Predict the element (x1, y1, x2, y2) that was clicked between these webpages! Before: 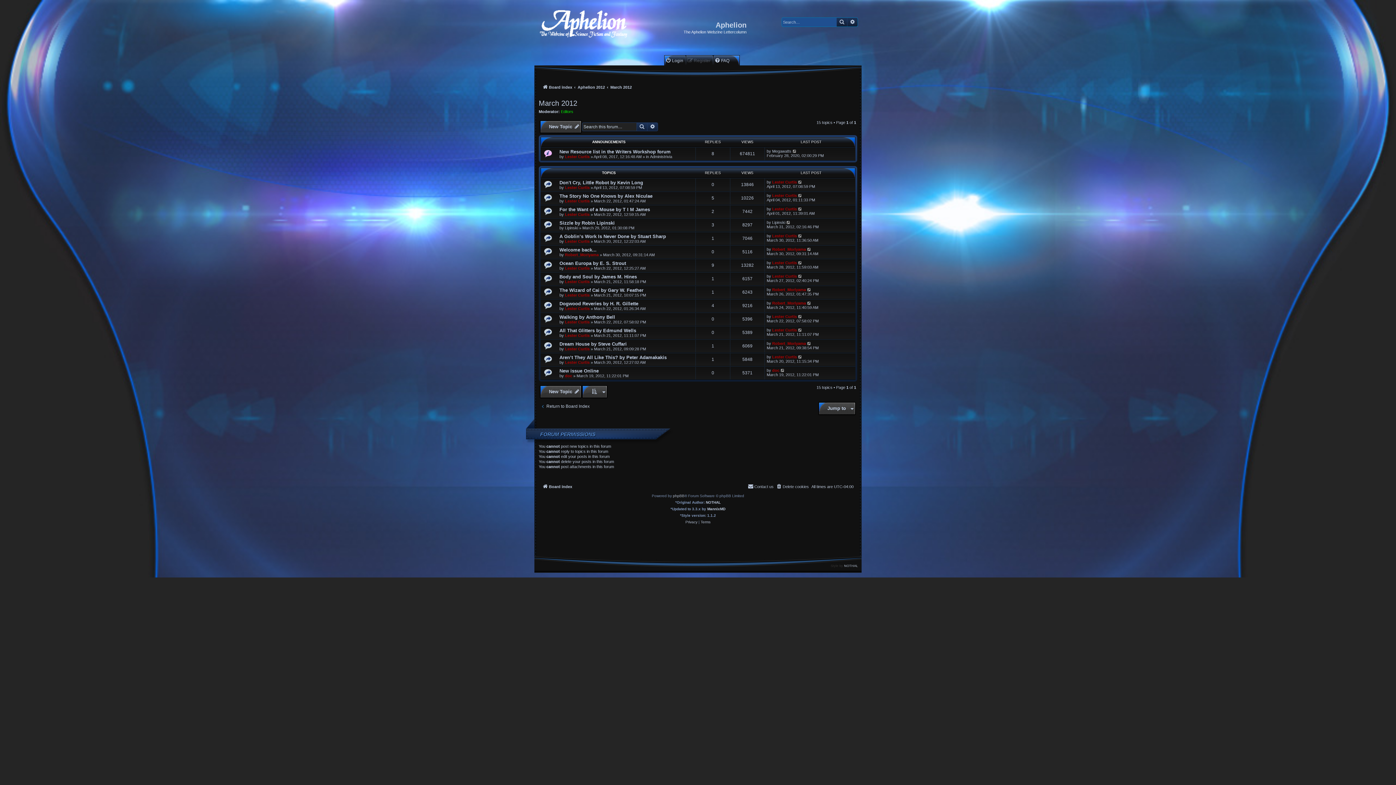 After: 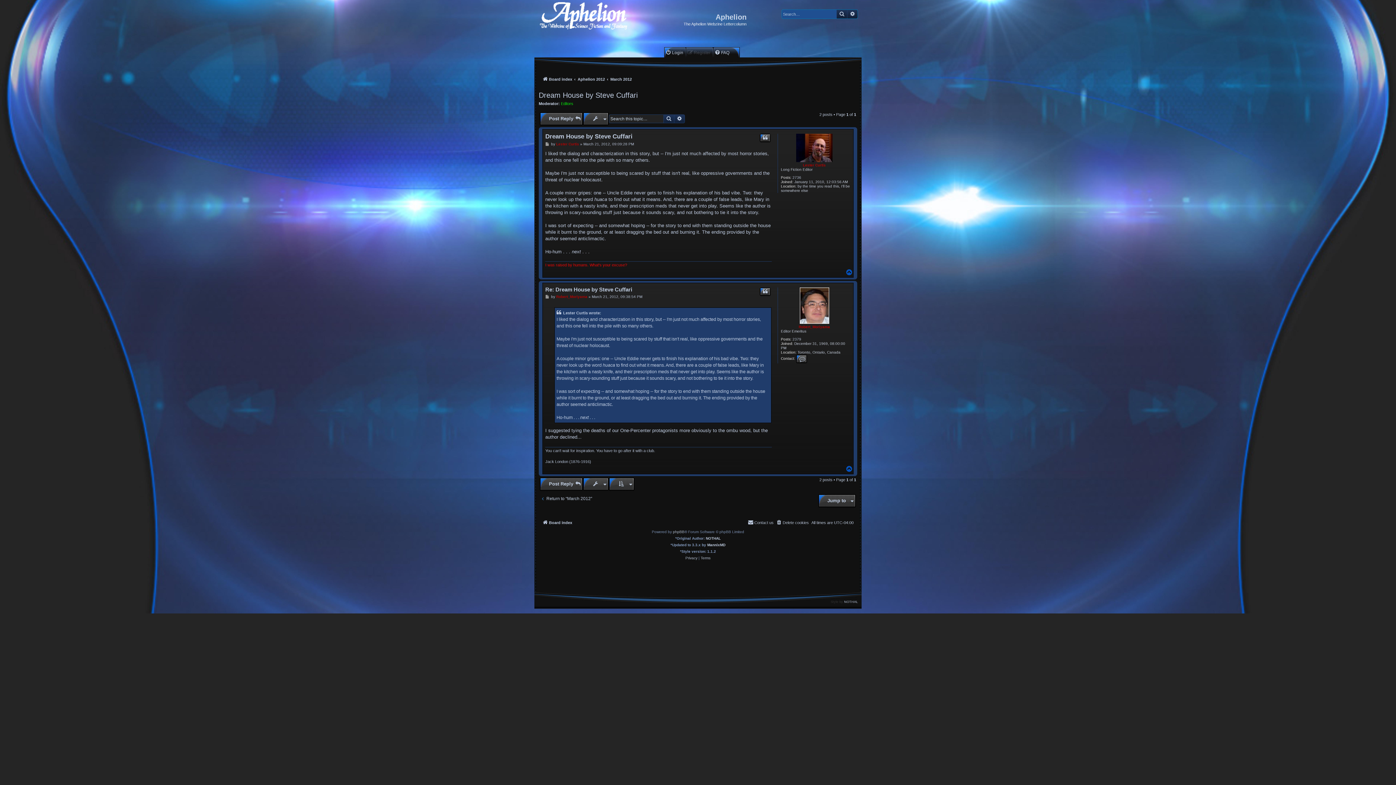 Action: bbox: (807, 341, 811, 345)